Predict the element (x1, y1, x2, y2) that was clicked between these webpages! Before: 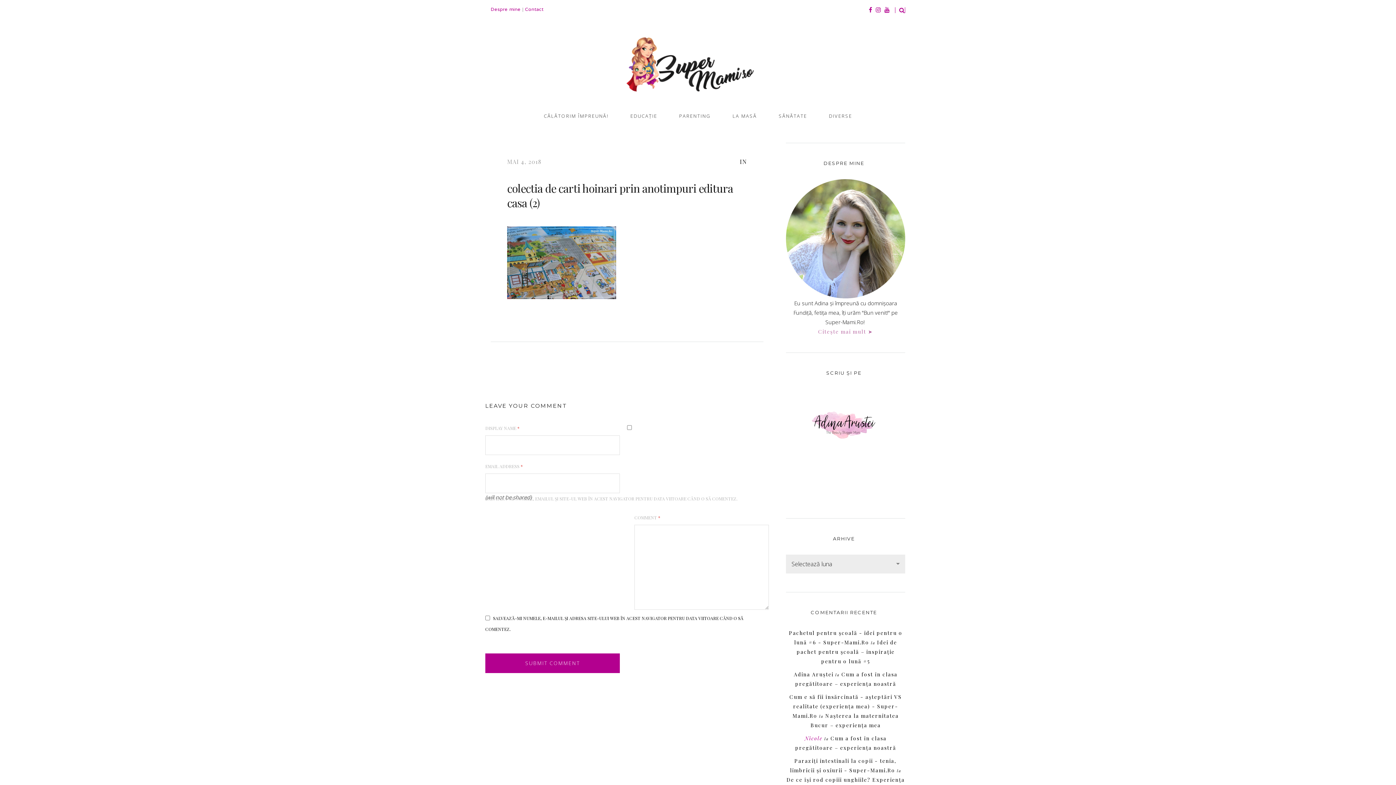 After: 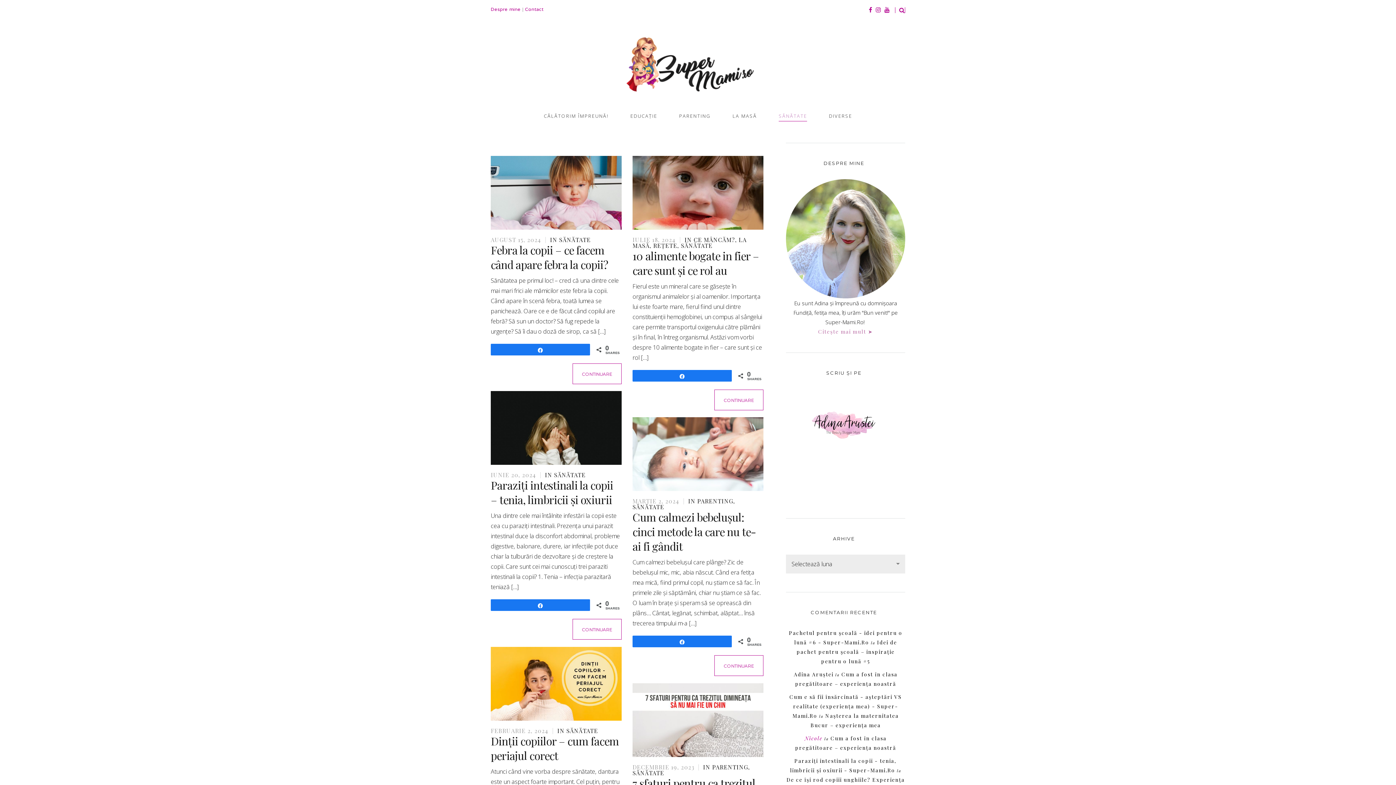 Action: label: SĂNĂTATE bbox: (778, 110, 807, 121)